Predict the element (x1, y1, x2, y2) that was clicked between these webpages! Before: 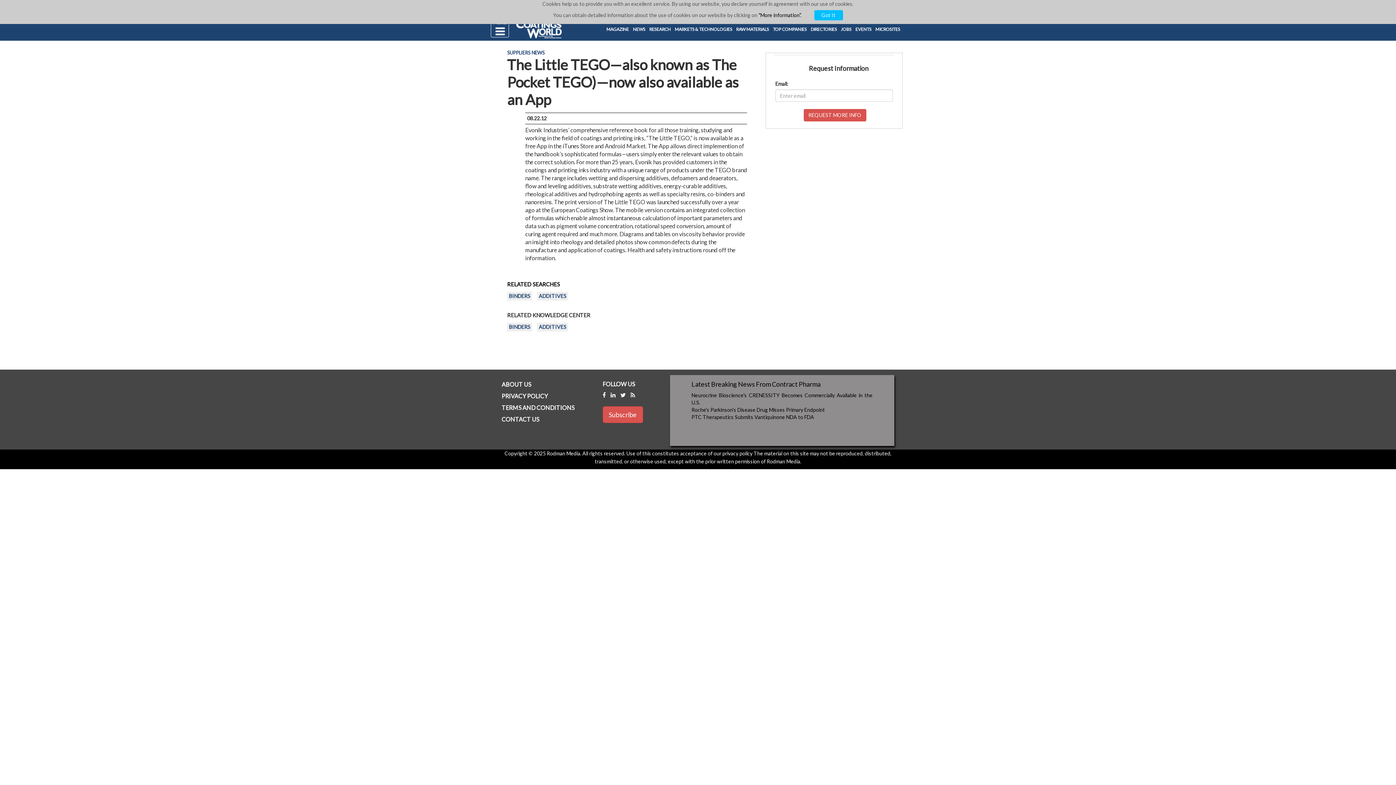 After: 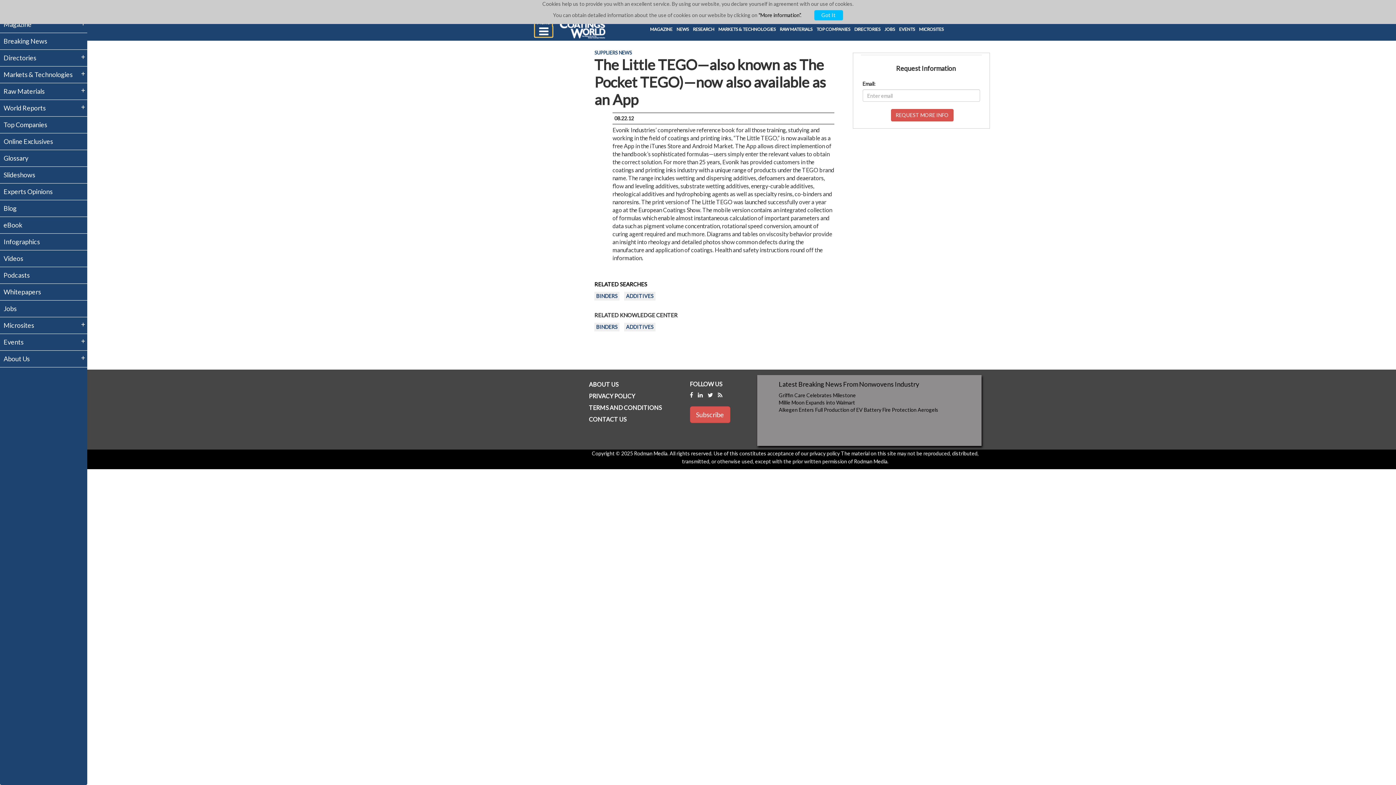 Action: label: Menu bbox: (490, 18, 509, 37)